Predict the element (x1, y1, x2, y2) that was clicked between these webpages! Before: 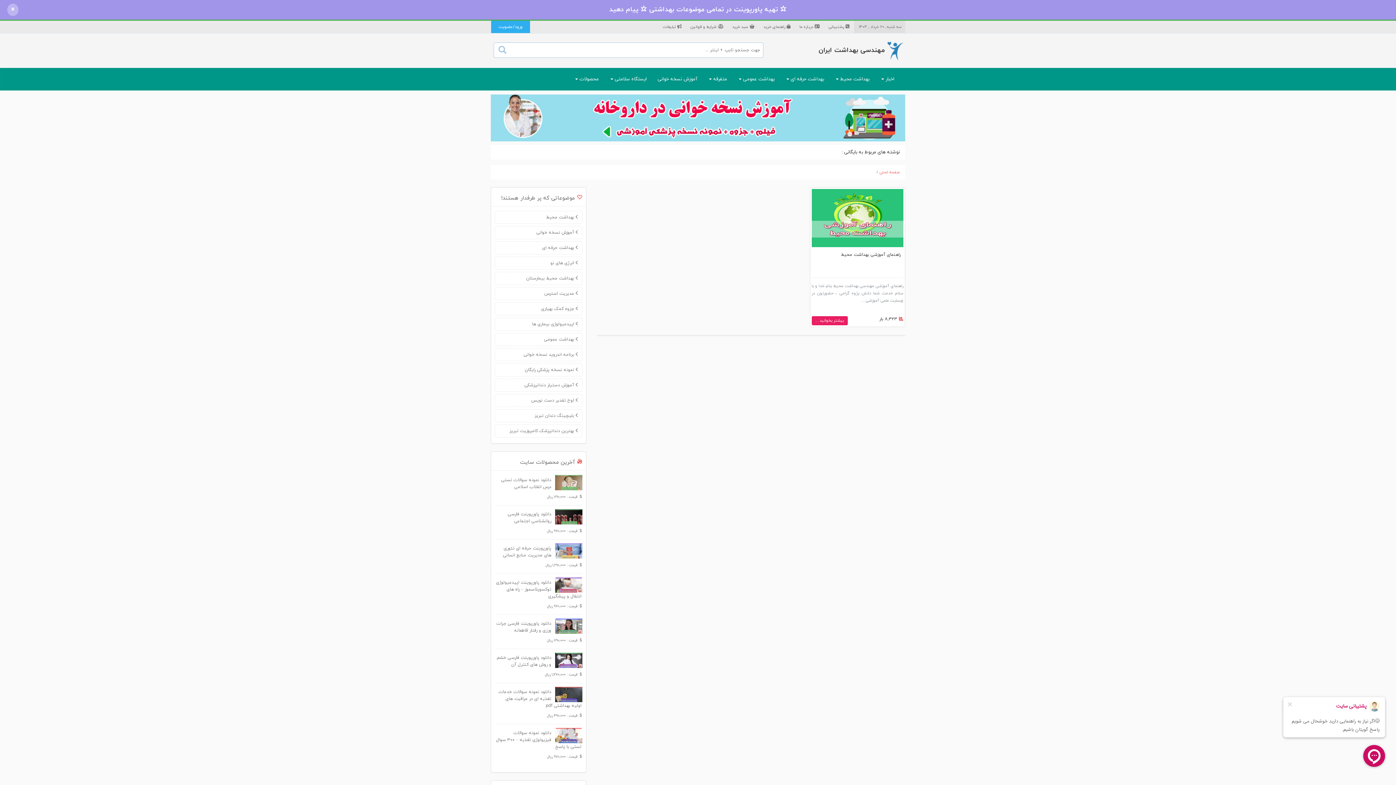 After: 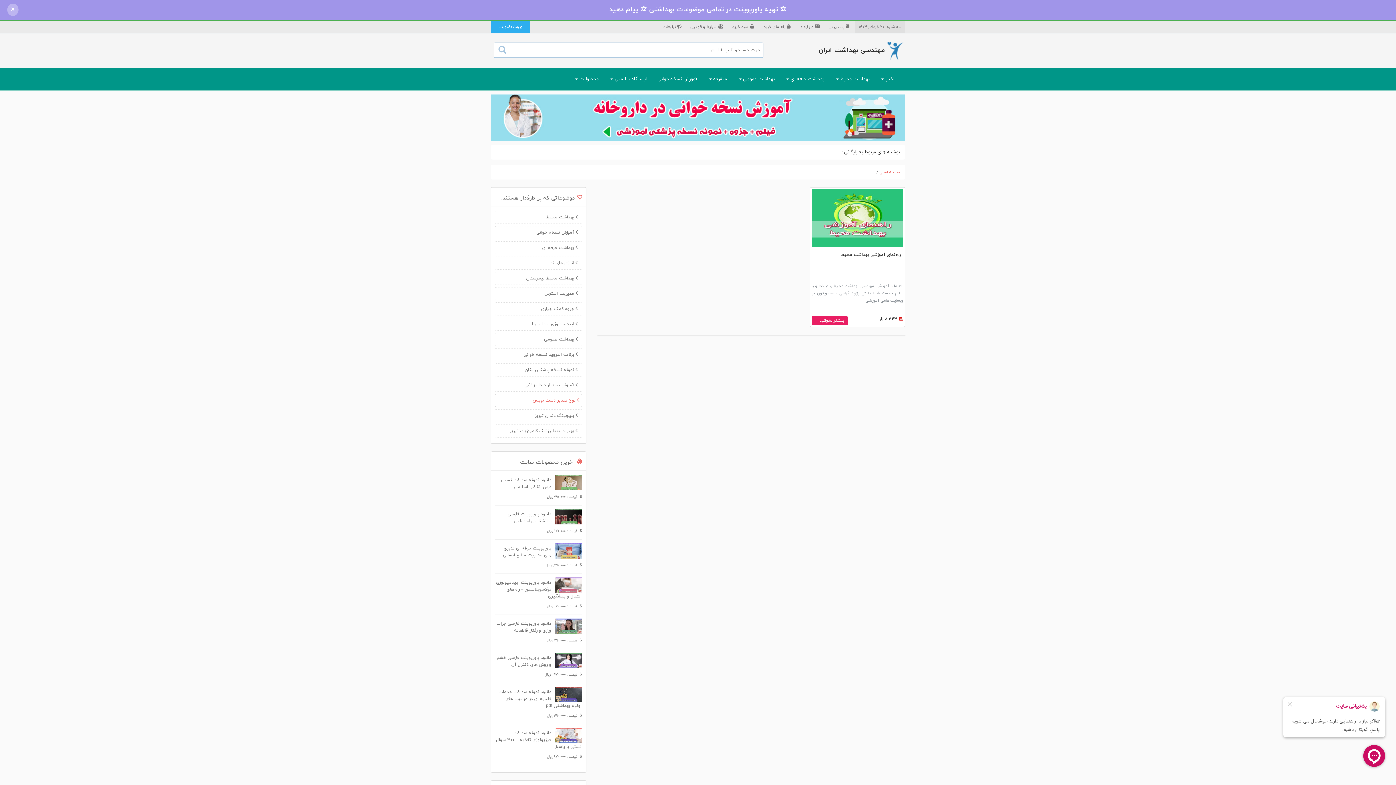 Action: label: لوح تقدیر دست نویس bbox: (494, 394, 582, 407)